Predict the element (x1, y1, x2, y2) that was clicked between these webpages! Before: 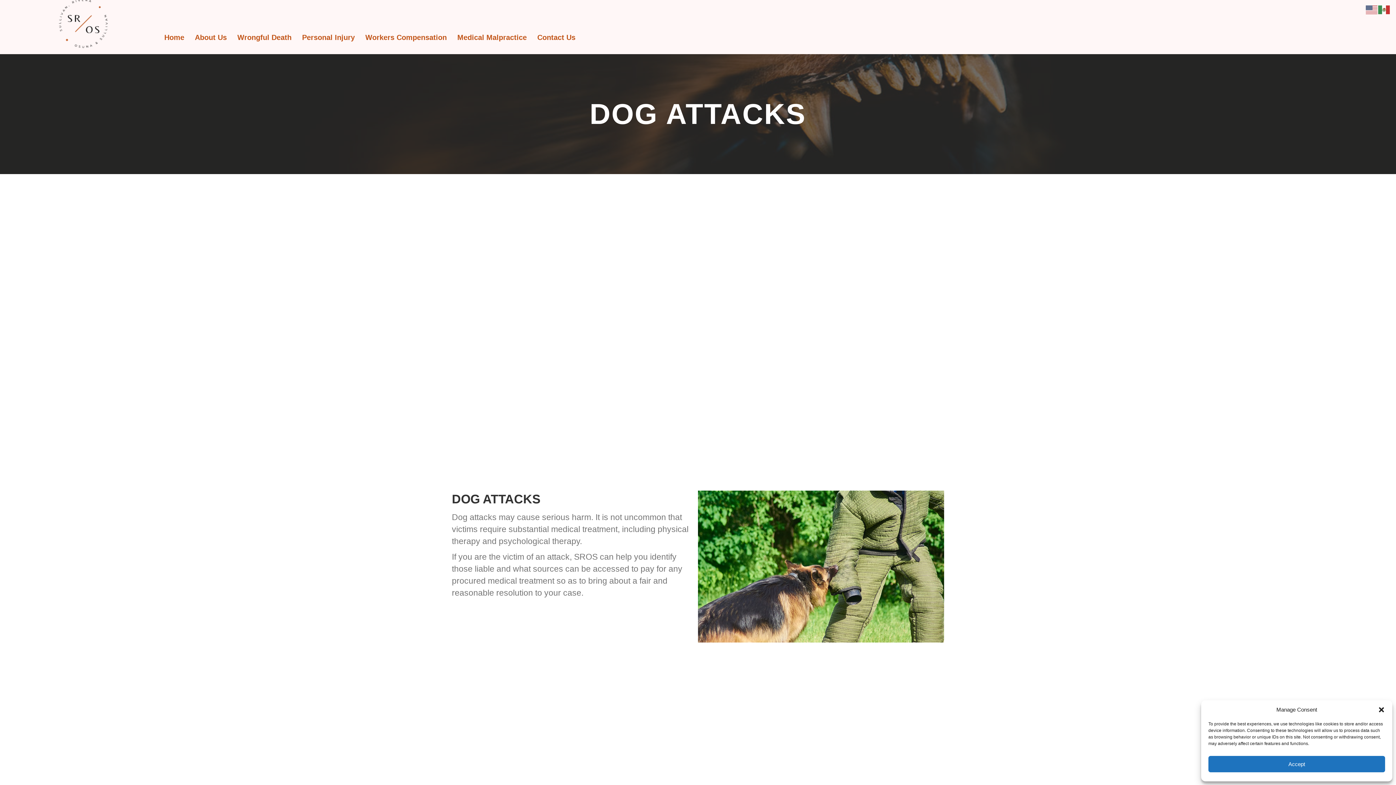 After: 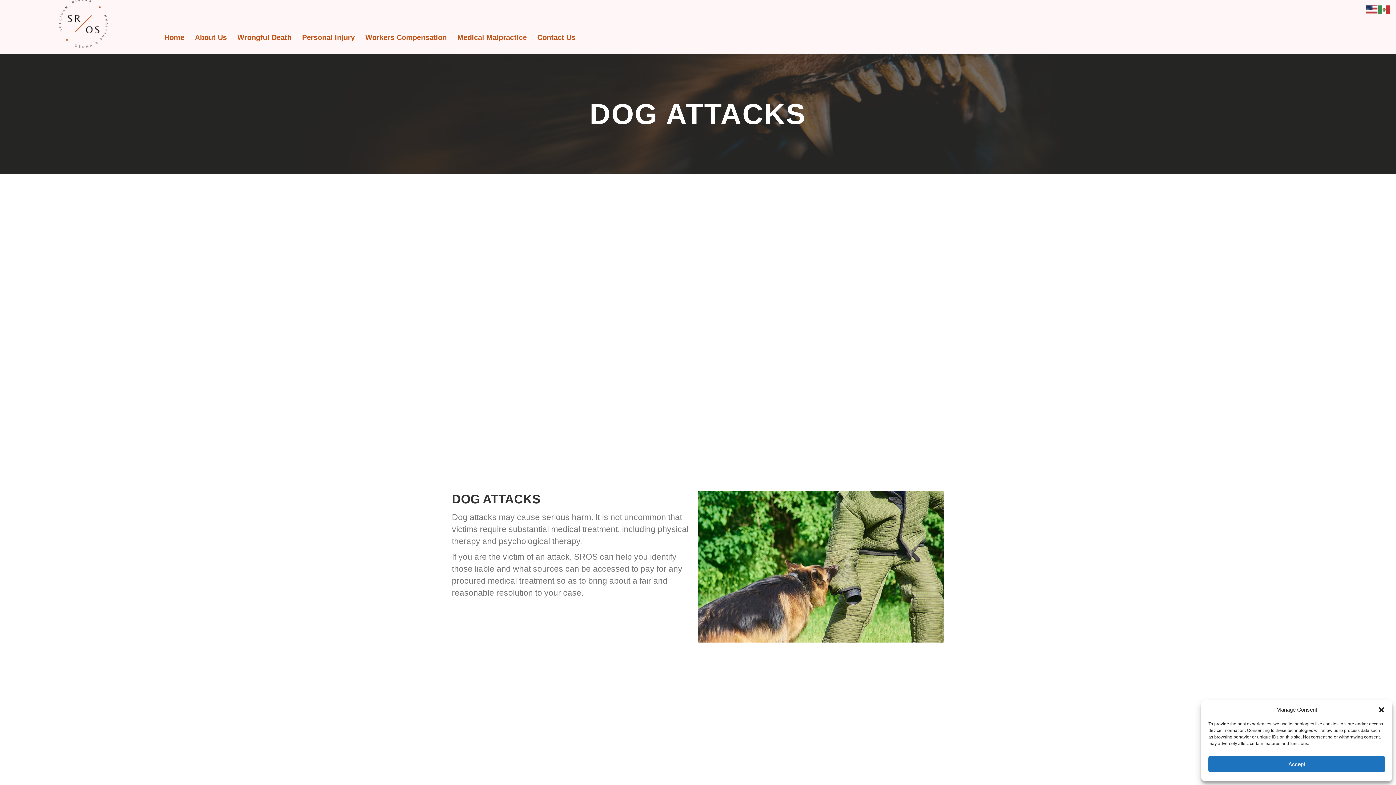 Action: bbox: (1366, 6, 1378, 12)